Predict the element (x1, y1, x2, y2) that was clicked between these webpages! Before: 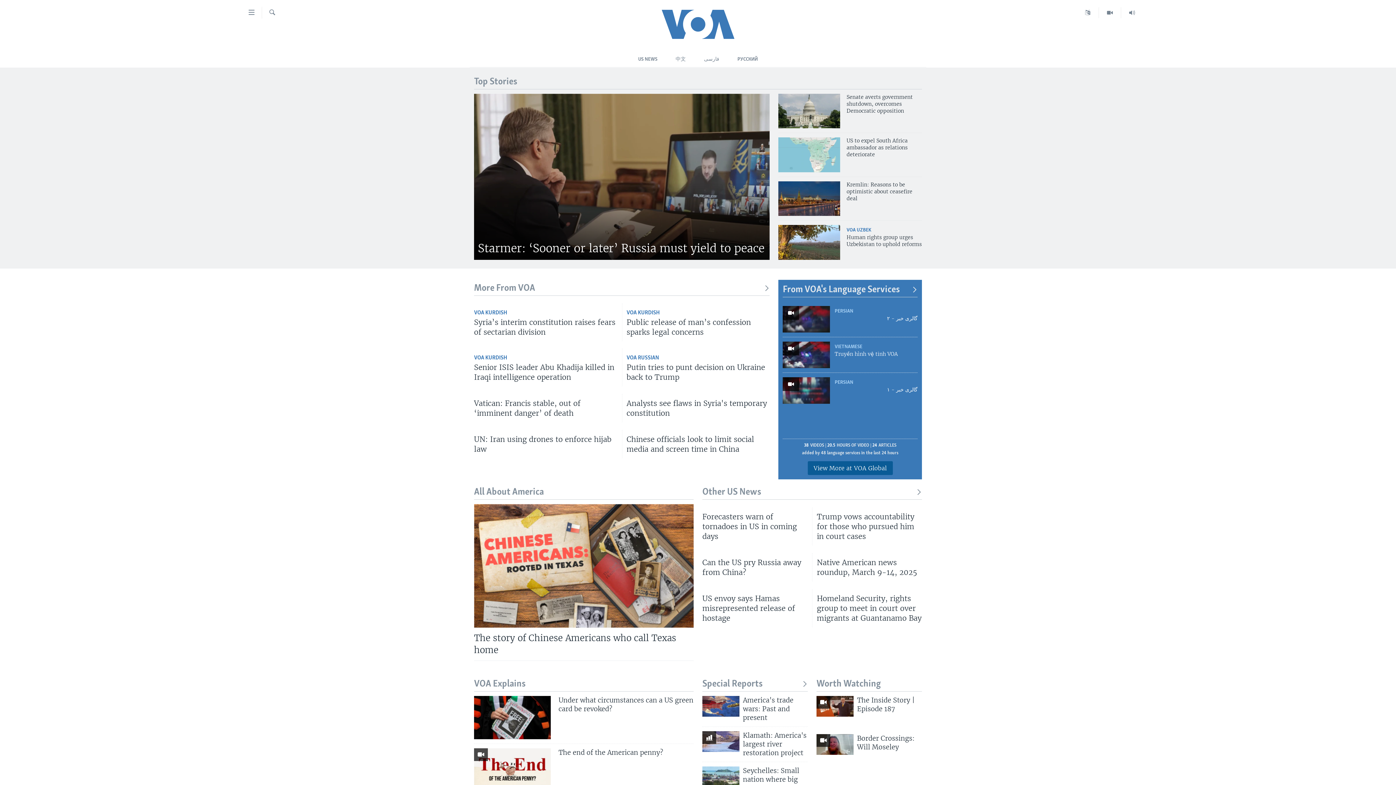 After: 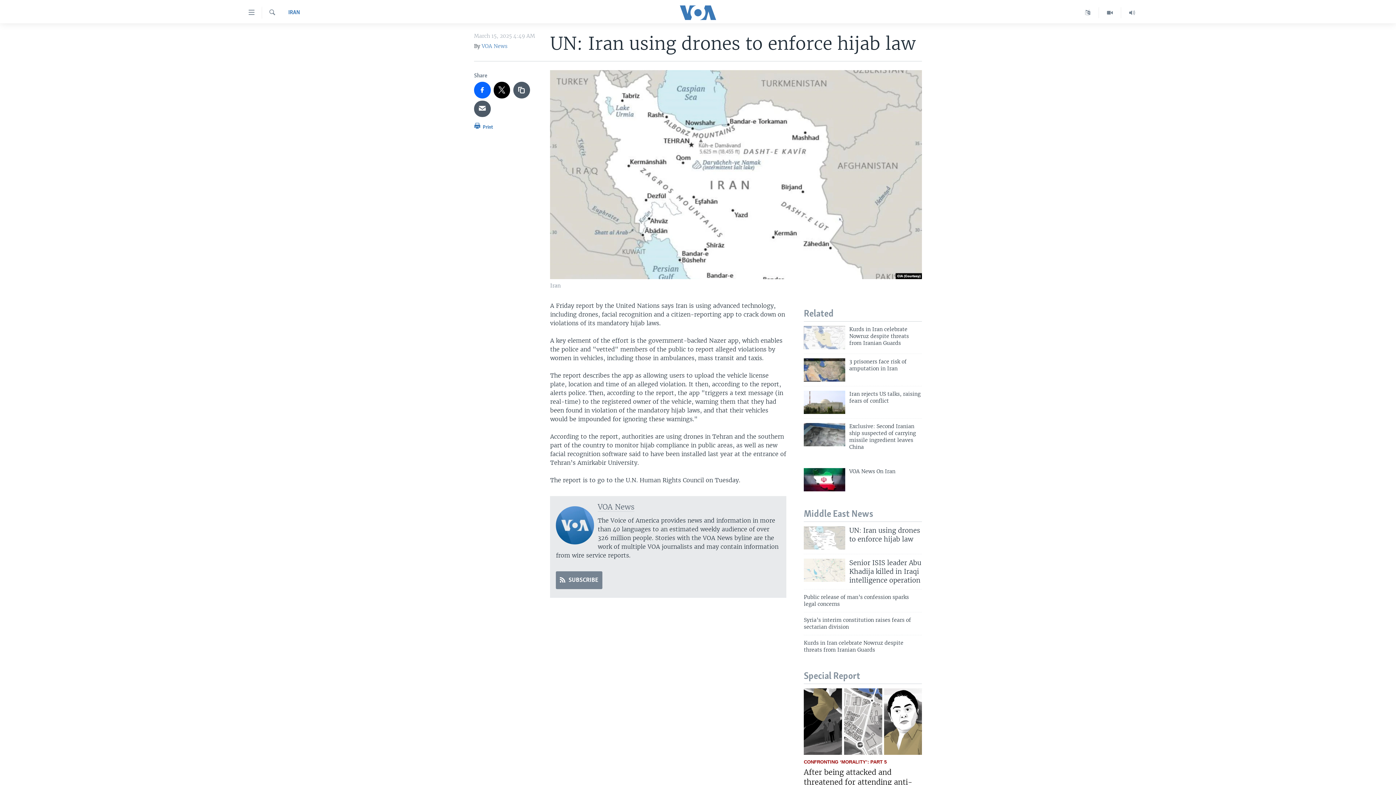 Action: label: UN: Iran using drones to enforce hijab law bbox: (474, 434, 617, 458)